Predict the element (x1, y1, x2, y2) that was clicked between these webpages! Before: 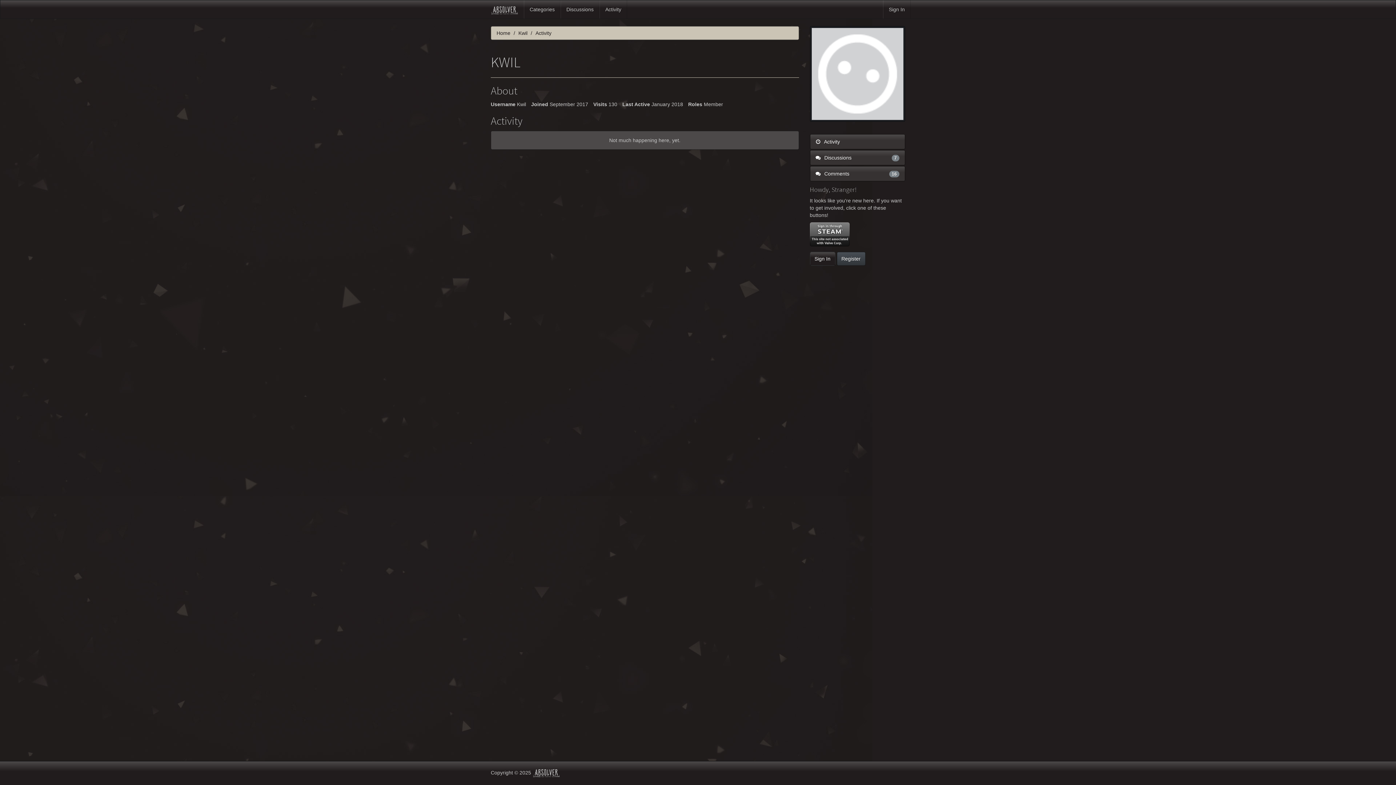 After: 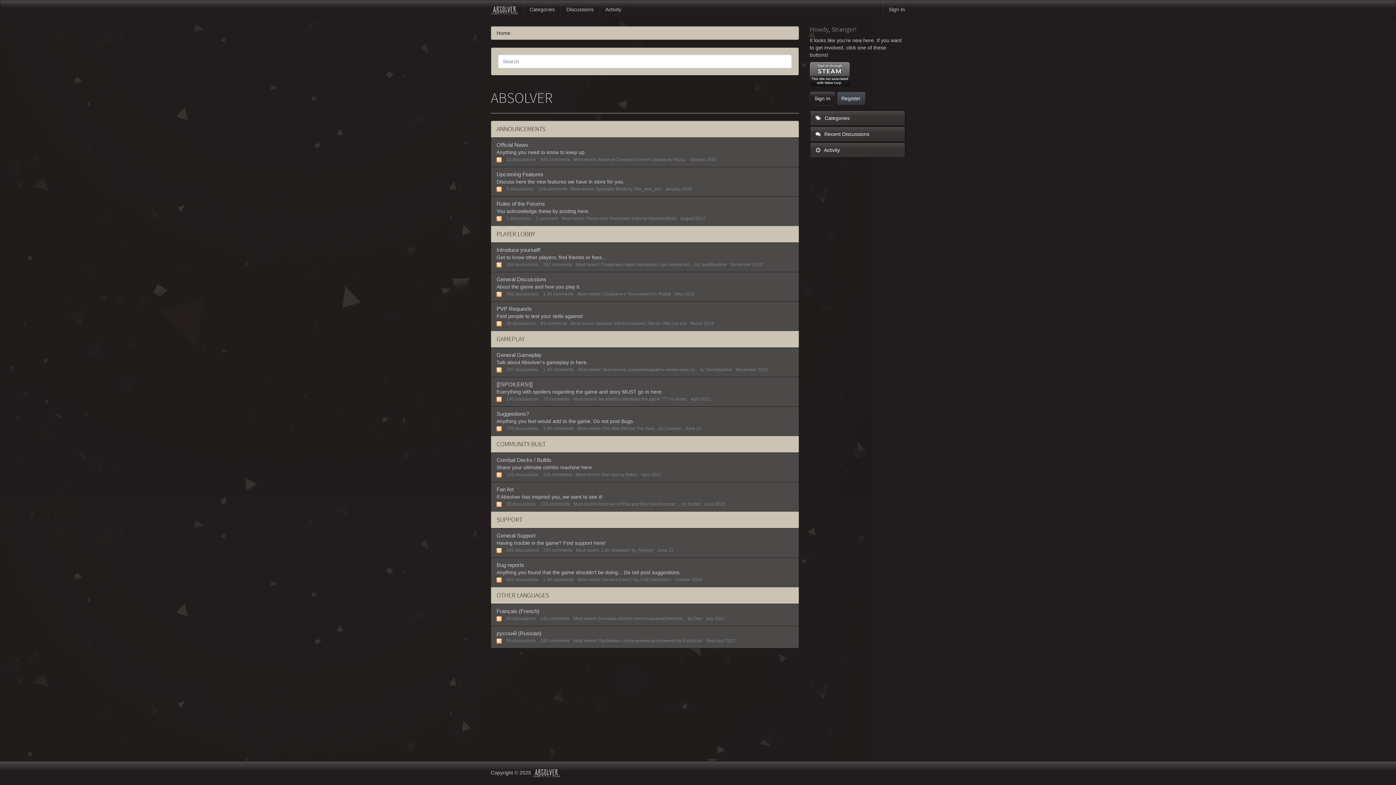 Action: bbox: (496, 30, 510, 36) label: Home